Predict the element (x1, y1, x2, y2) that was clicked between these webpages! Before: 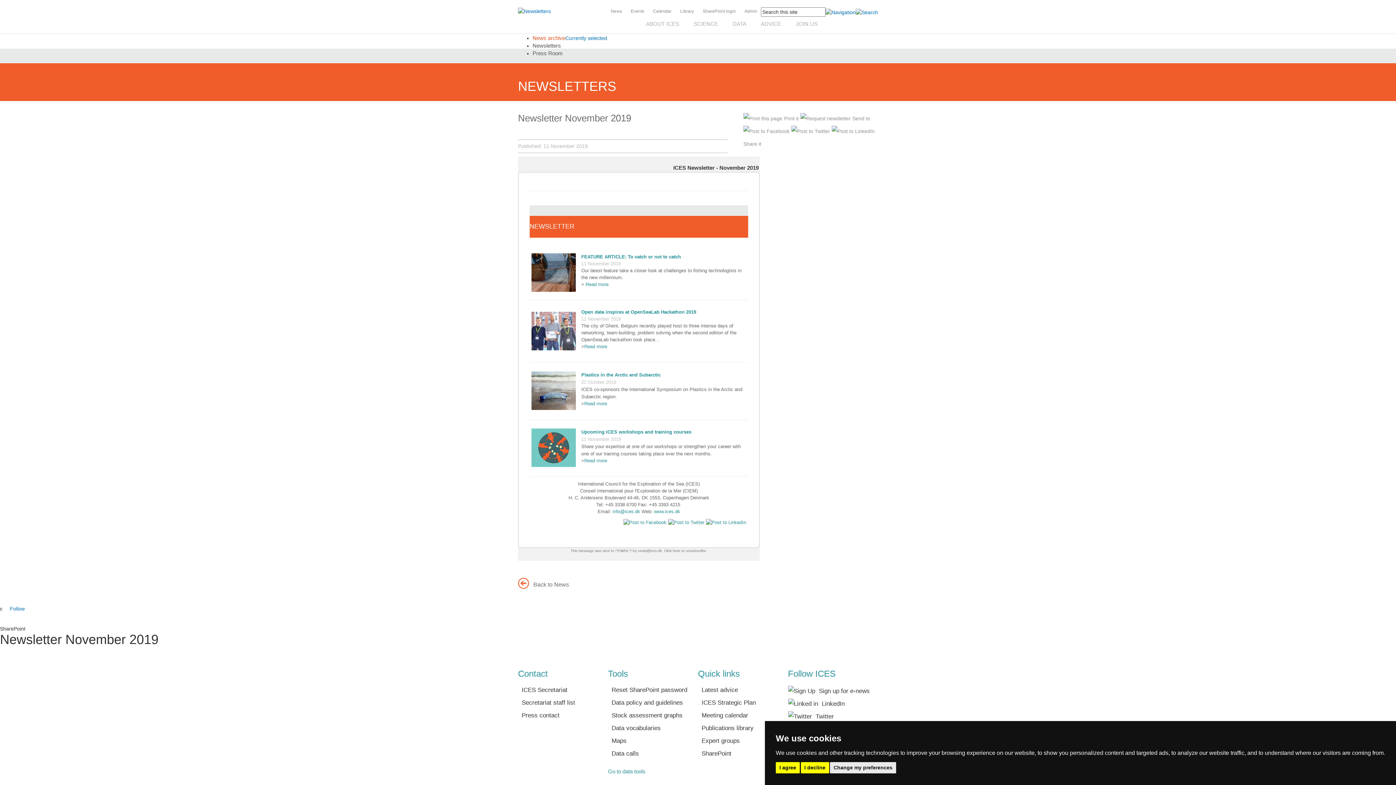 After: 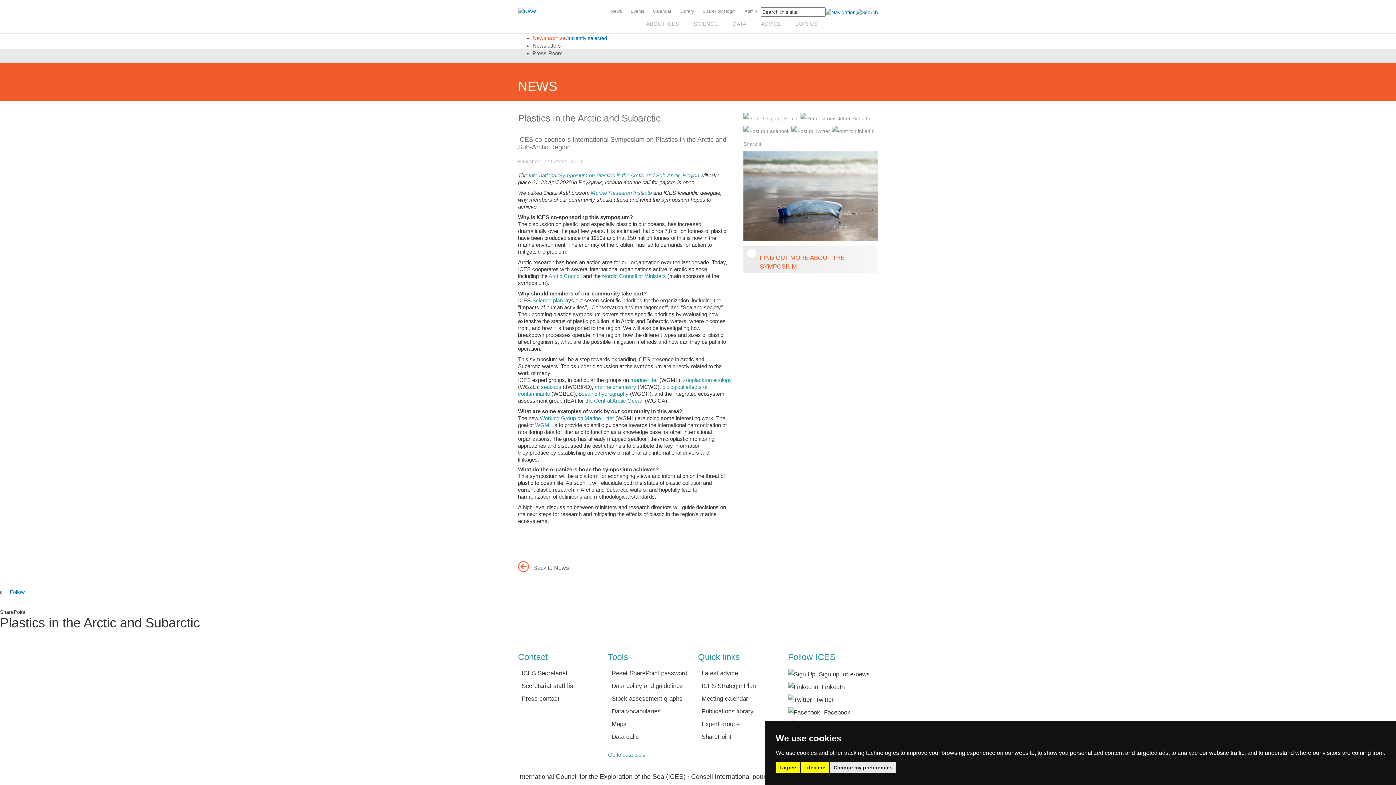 Action: label: Plastics in the Arctic and Subarctic bbox: (581, 372, 660, 377)